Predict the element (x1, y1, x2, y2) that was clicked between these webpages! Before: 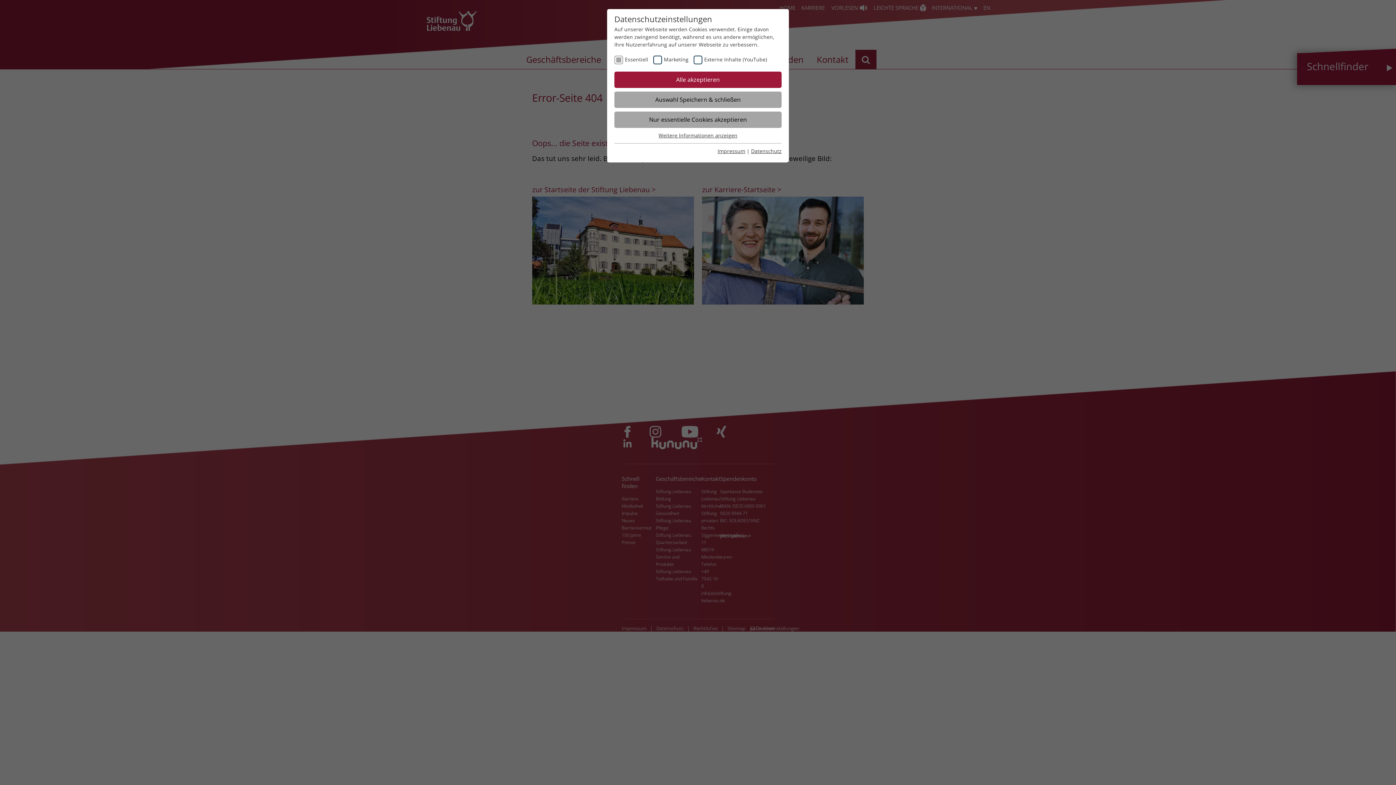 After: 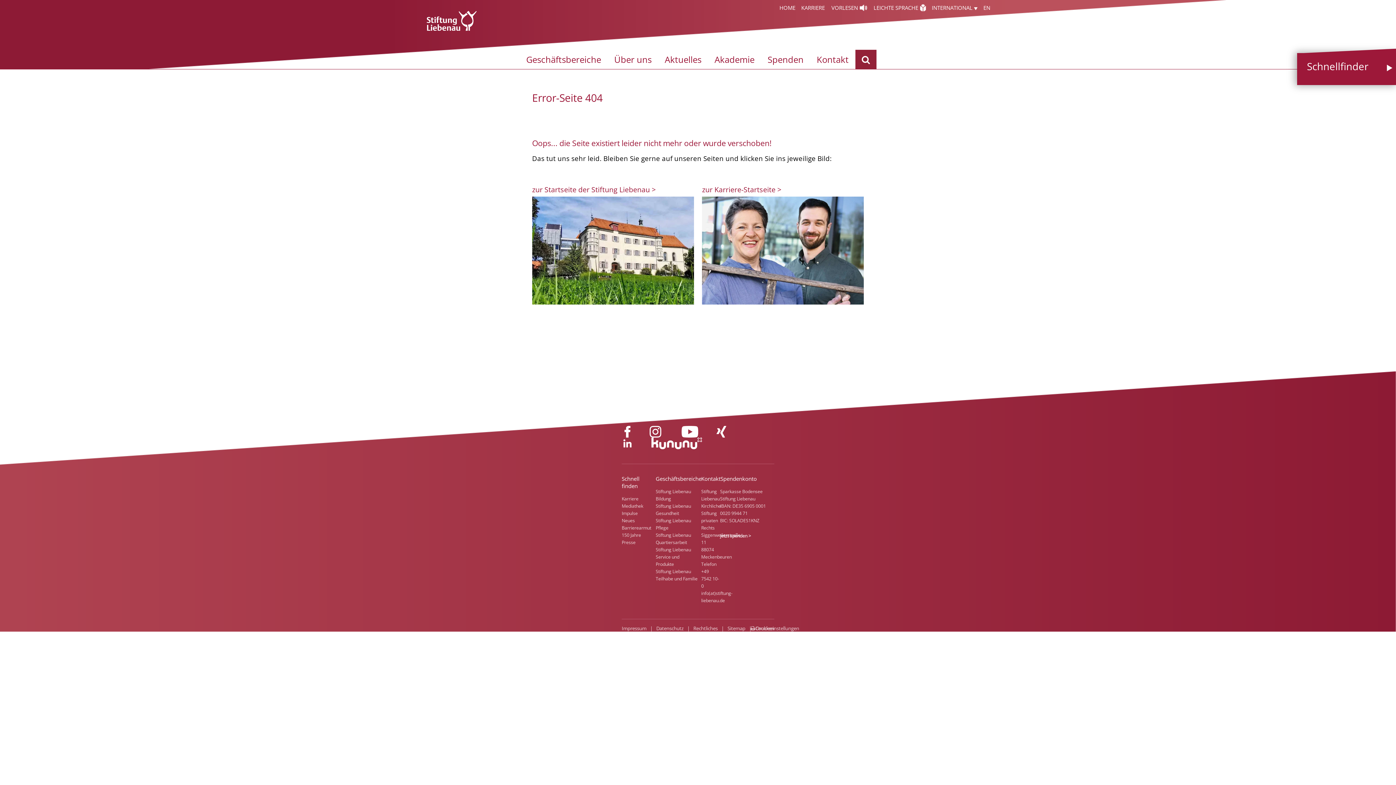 Action: bbox: (614, 111, 781, 128) label: Nur essentielle Cookies akzeptieren